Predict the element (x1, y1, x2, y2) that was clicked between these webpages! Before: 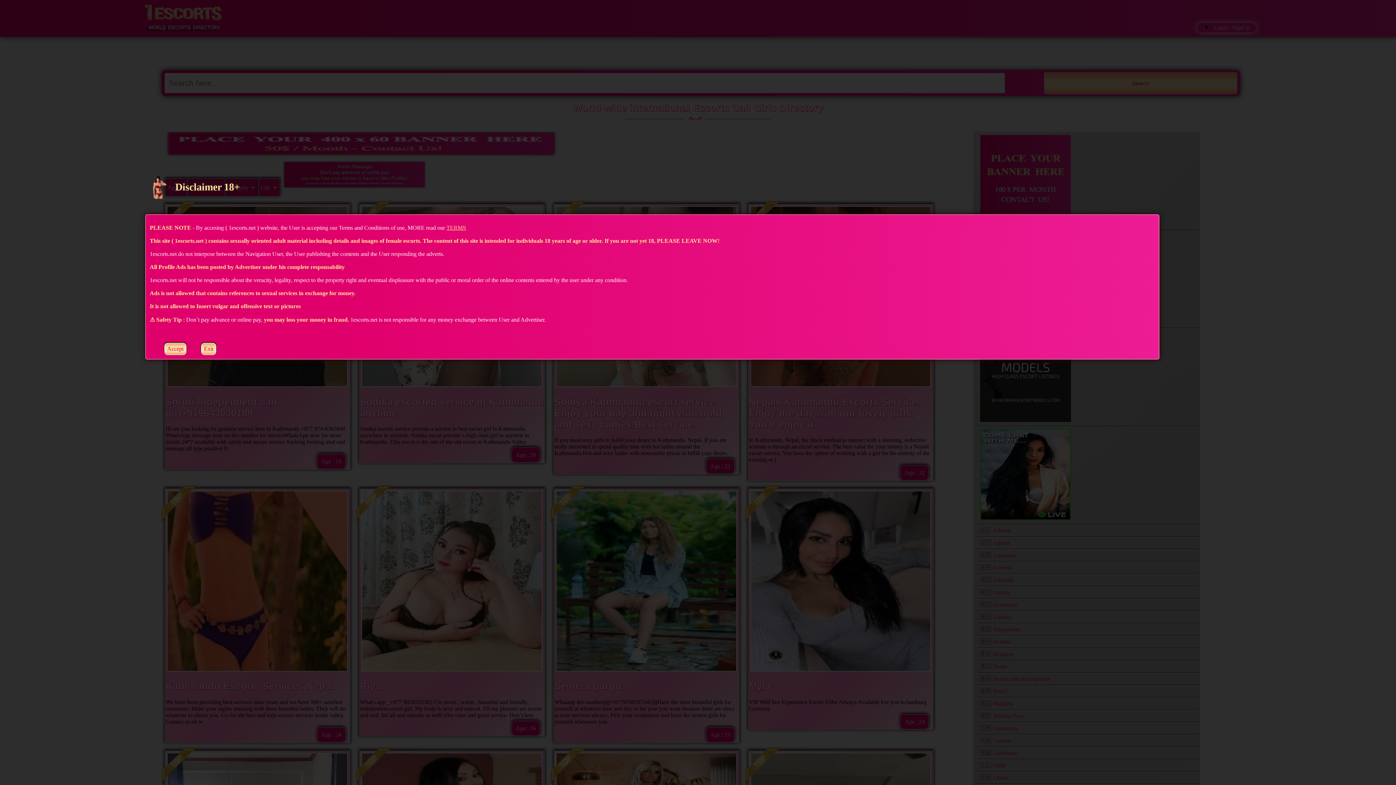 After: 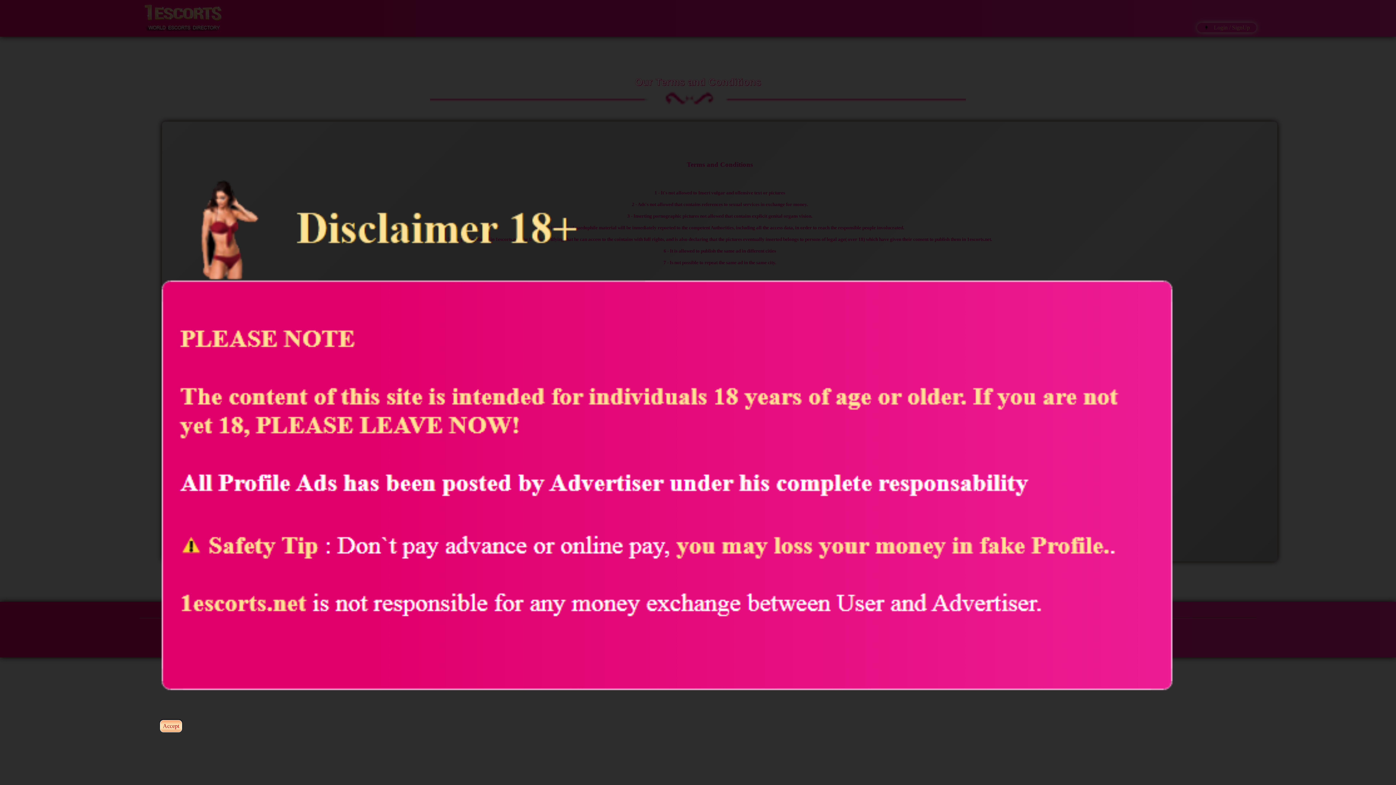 Action: bbox: (446, 224, 466, 231) label: TERMS